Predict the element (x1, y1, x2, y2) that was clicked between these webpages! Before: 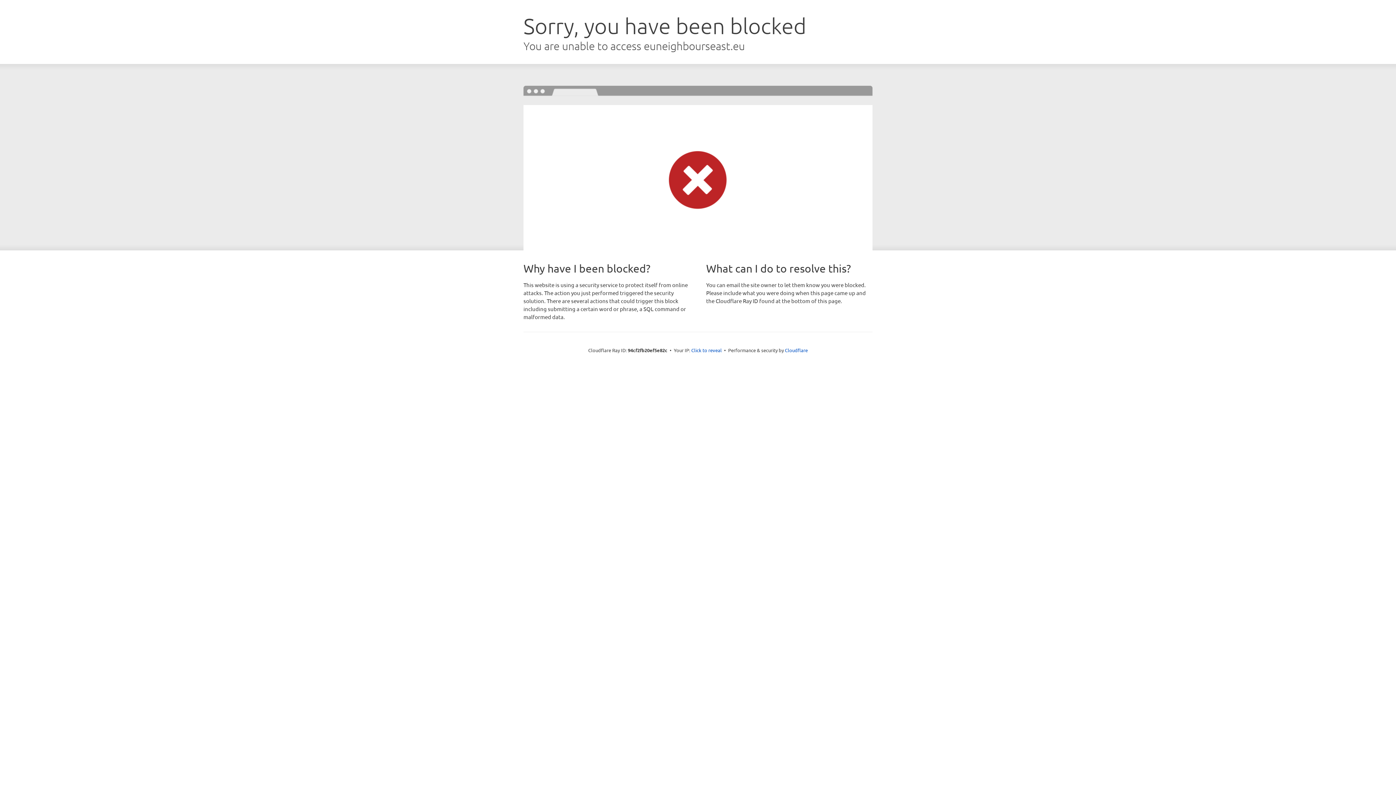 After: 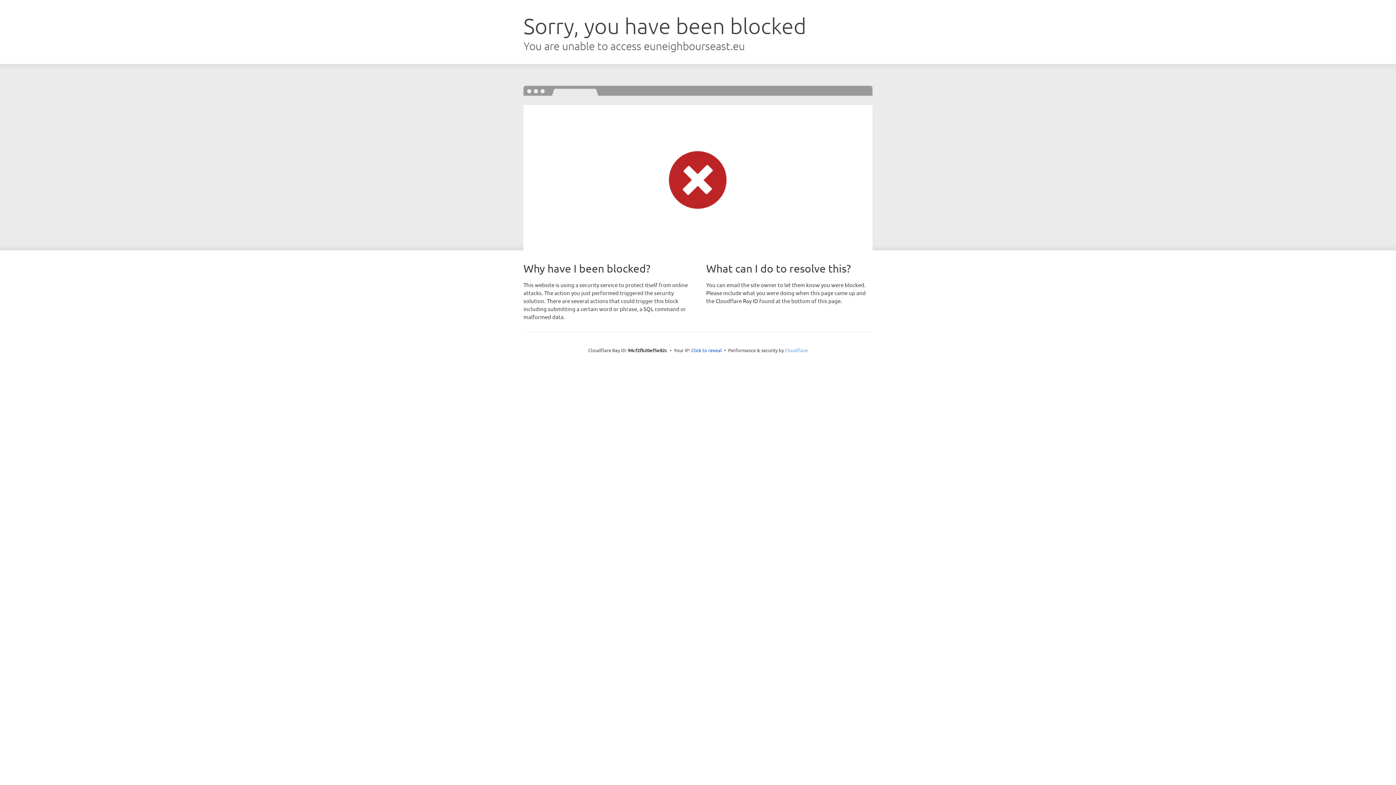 Action: bbox: (785, 347, 808, 353) label: Cloudflare